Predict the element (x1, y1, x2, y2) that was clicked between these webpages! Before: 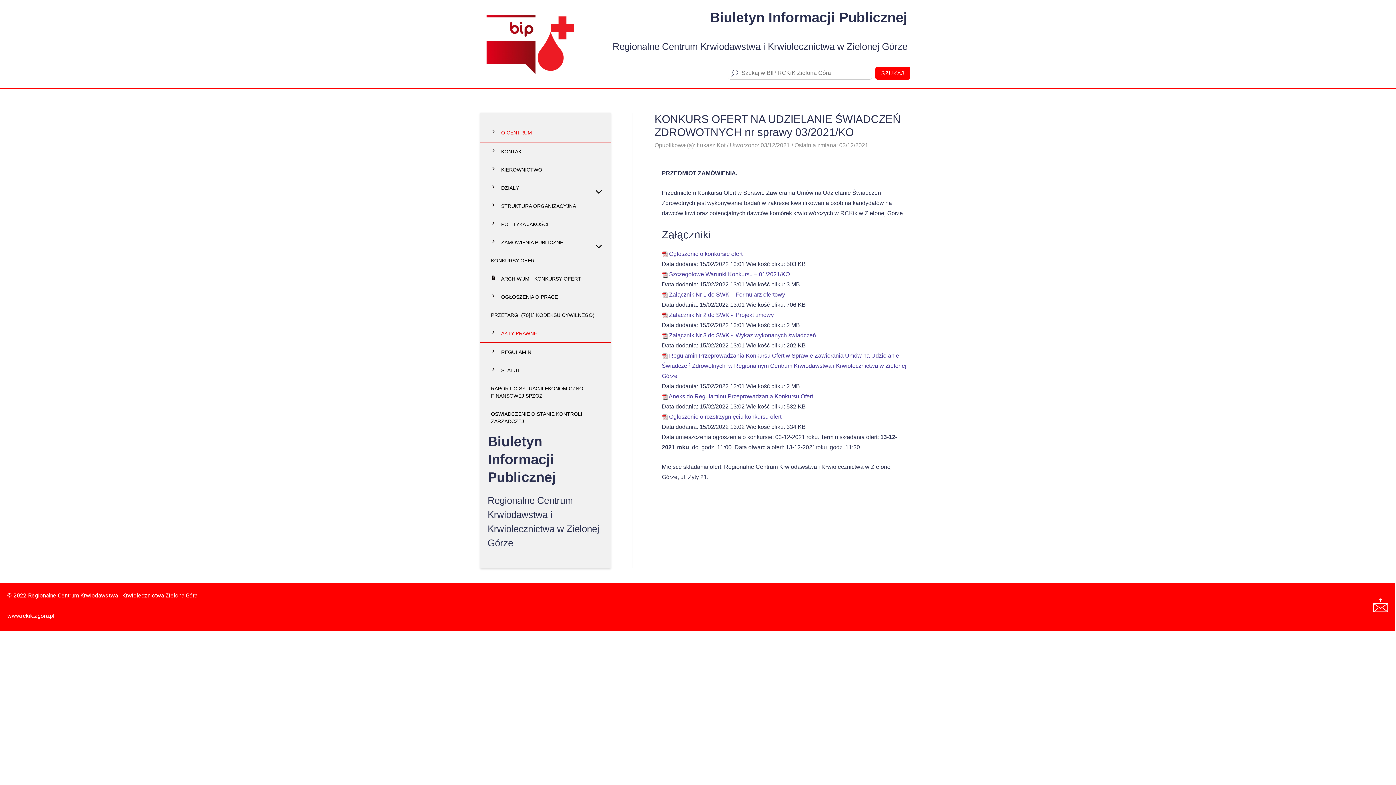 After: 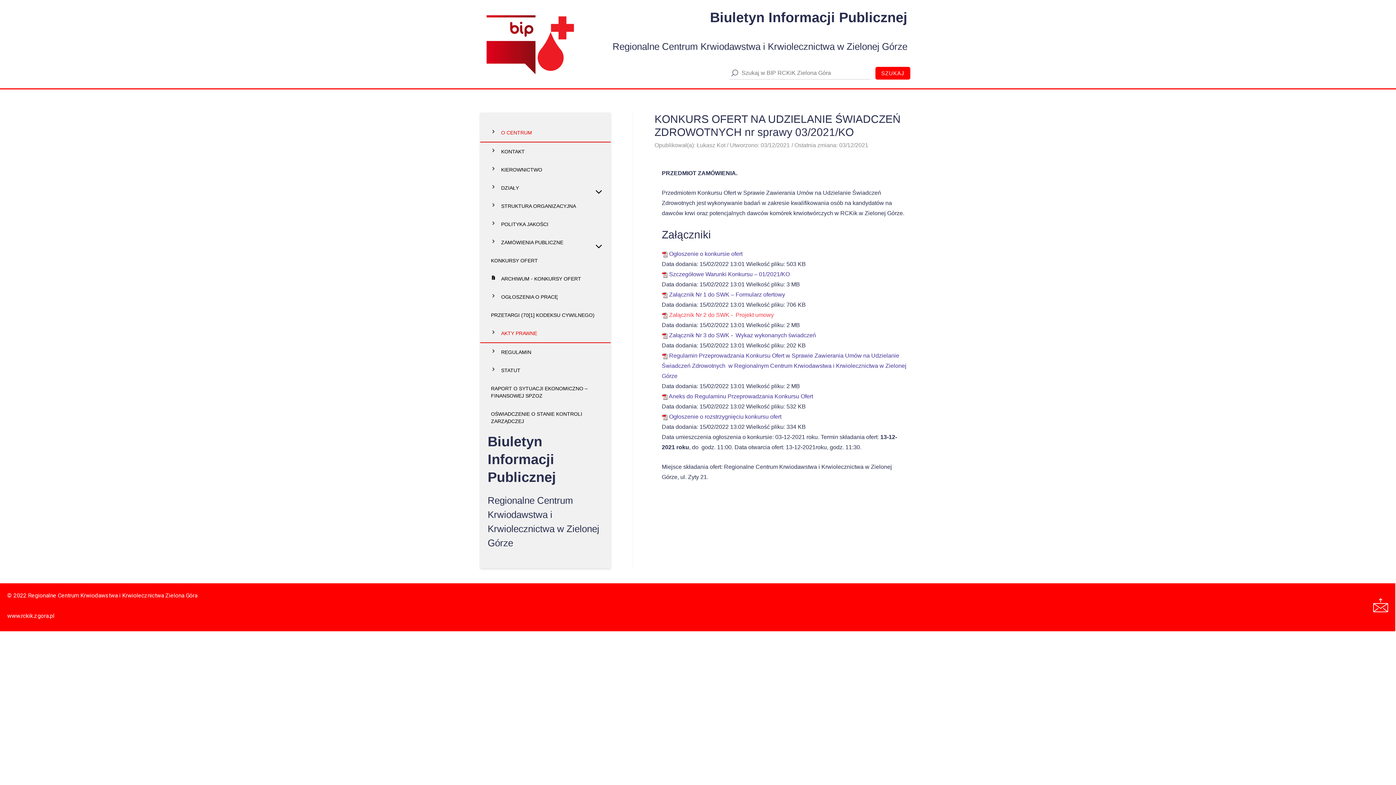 Action: bbox: (669, 312, 774, 318) label: Załącznik Nr 2 do SWK -  Projekt umowy